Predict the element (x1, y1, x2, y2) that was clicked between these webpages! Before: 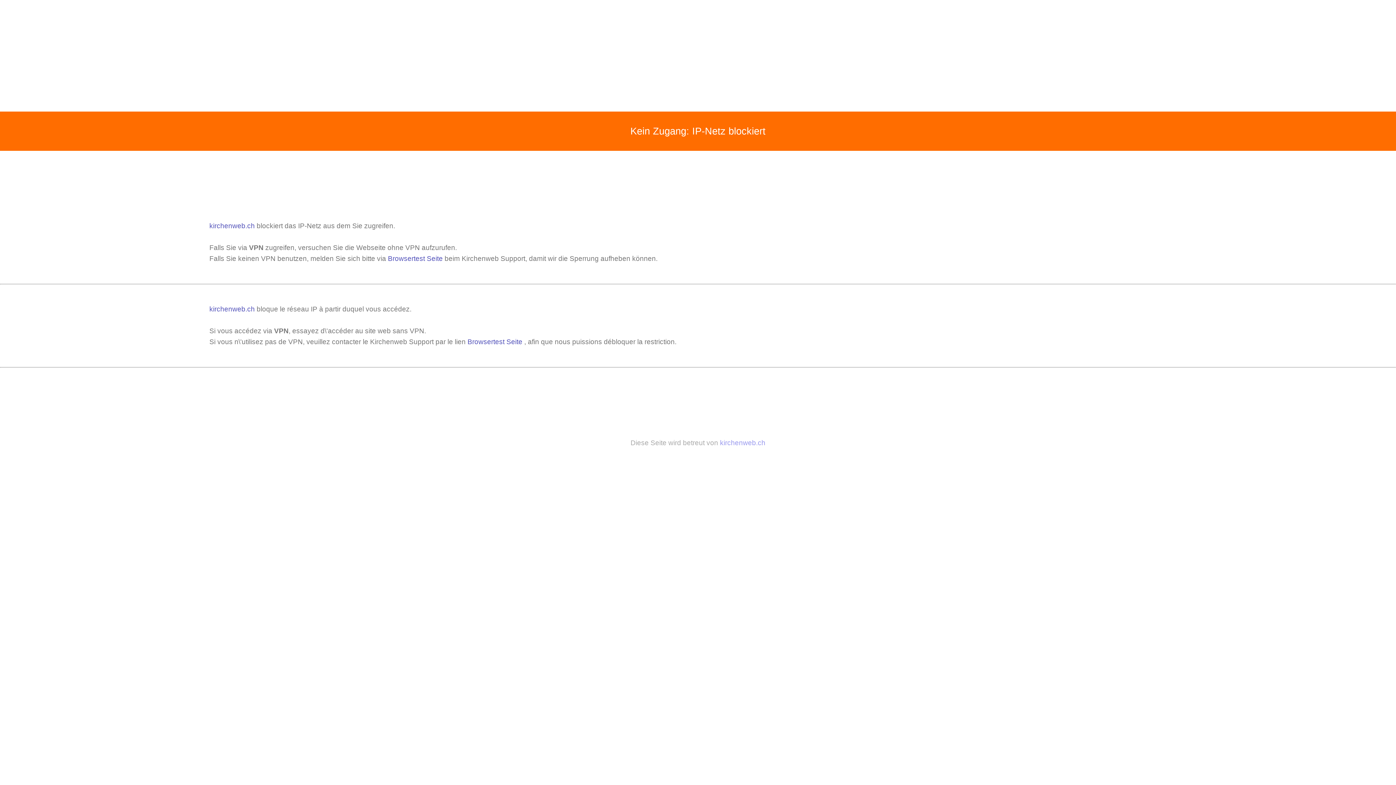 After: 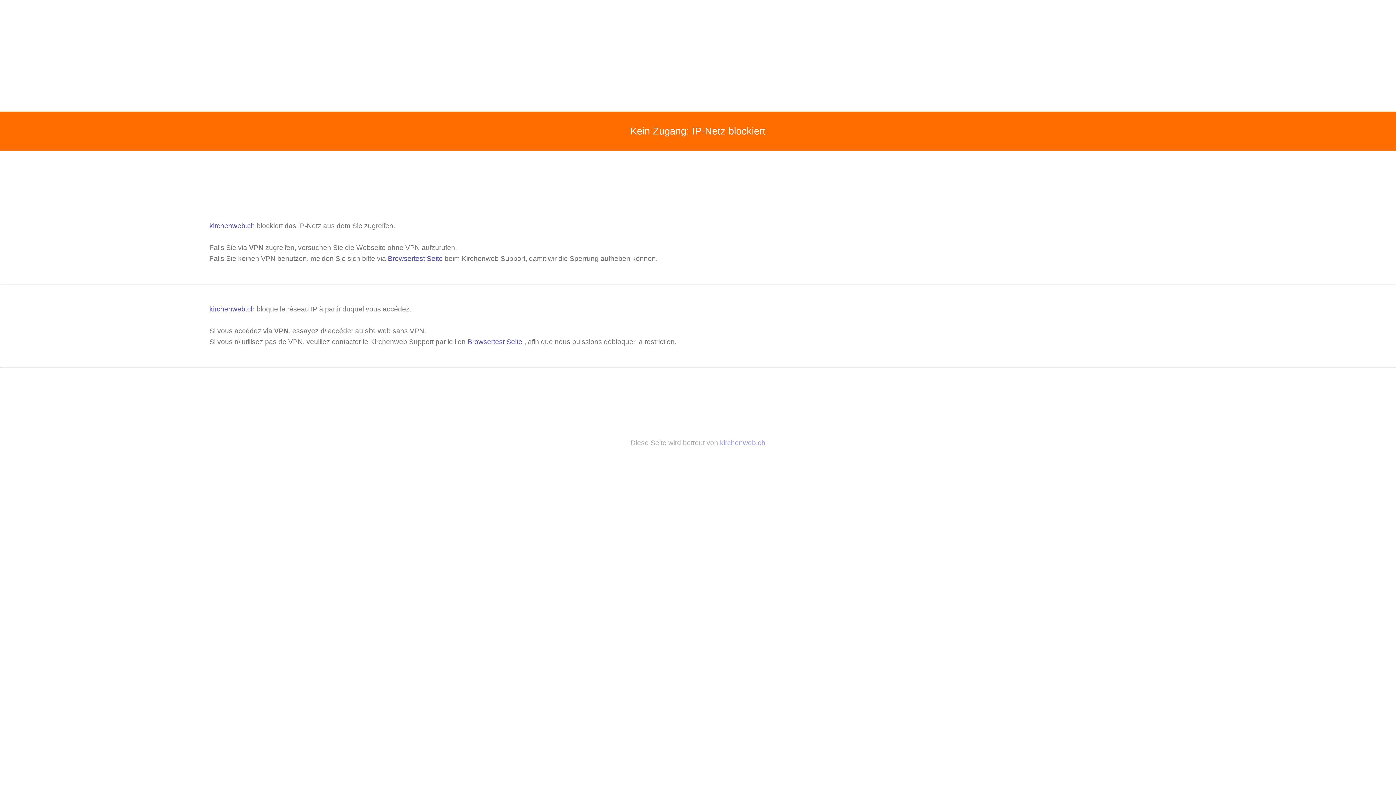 Action: bbox: (209, 305, 256, 313) label: kirchenweb.ch 